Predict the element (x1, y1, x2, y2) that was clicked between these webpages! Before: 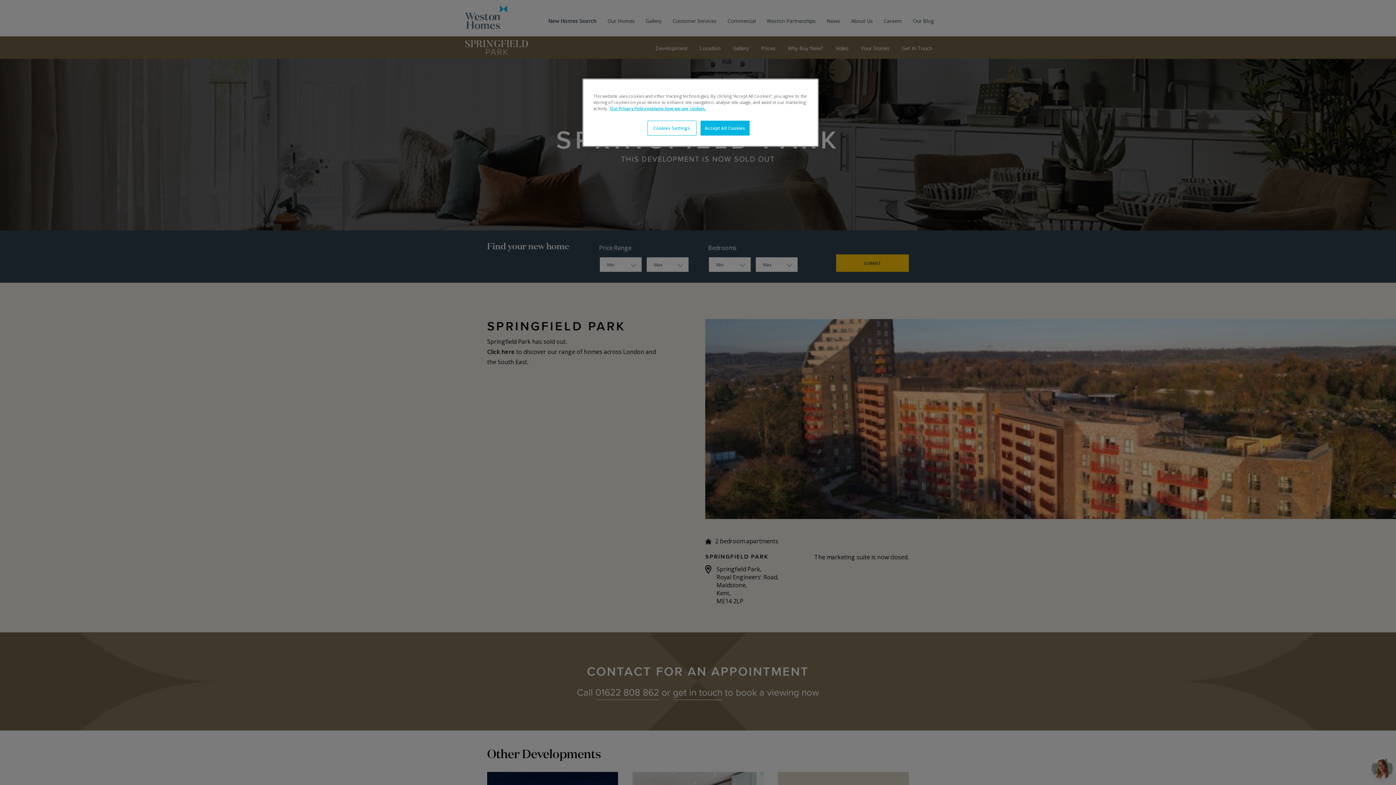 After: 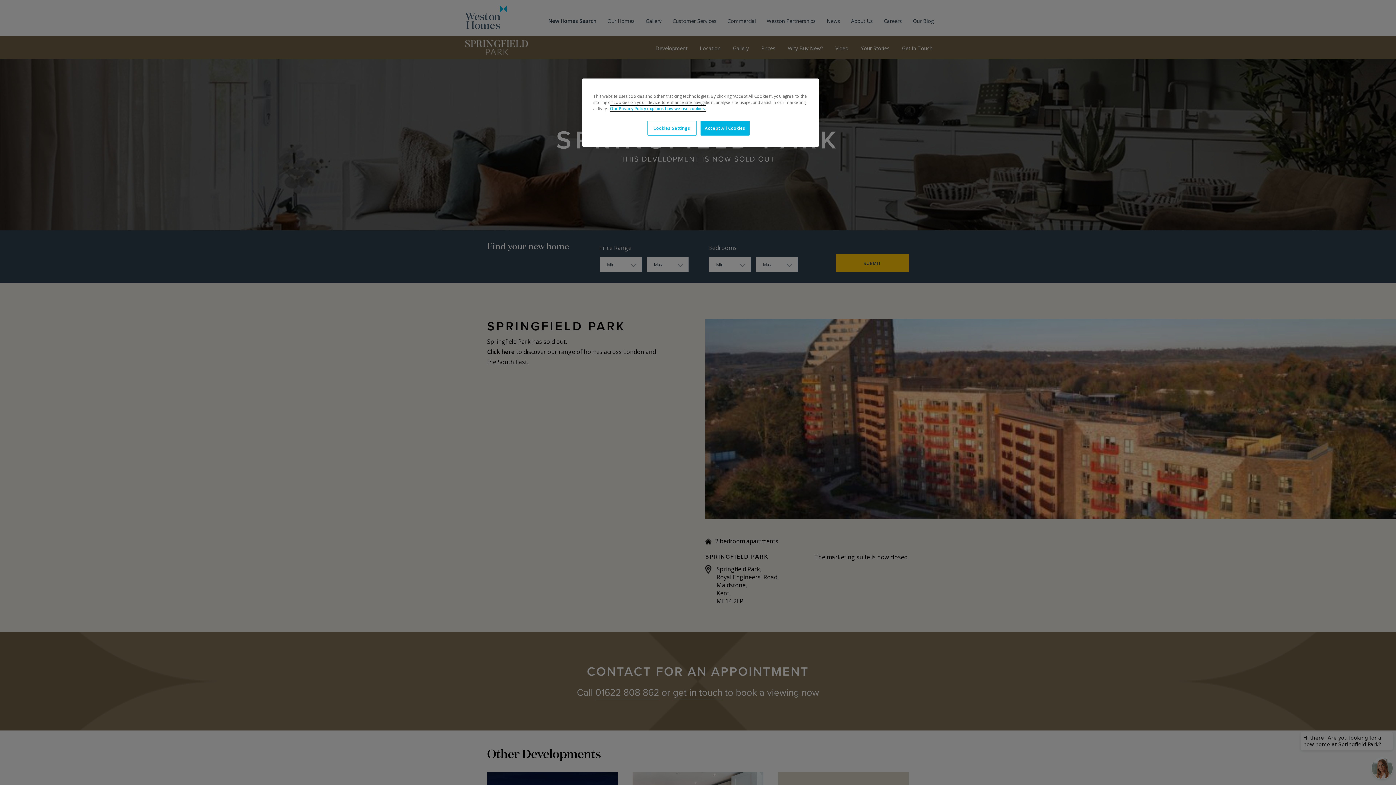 Action: label: More information about your privacy, opens in a new tab bbox: (610, 105, 706, 111)